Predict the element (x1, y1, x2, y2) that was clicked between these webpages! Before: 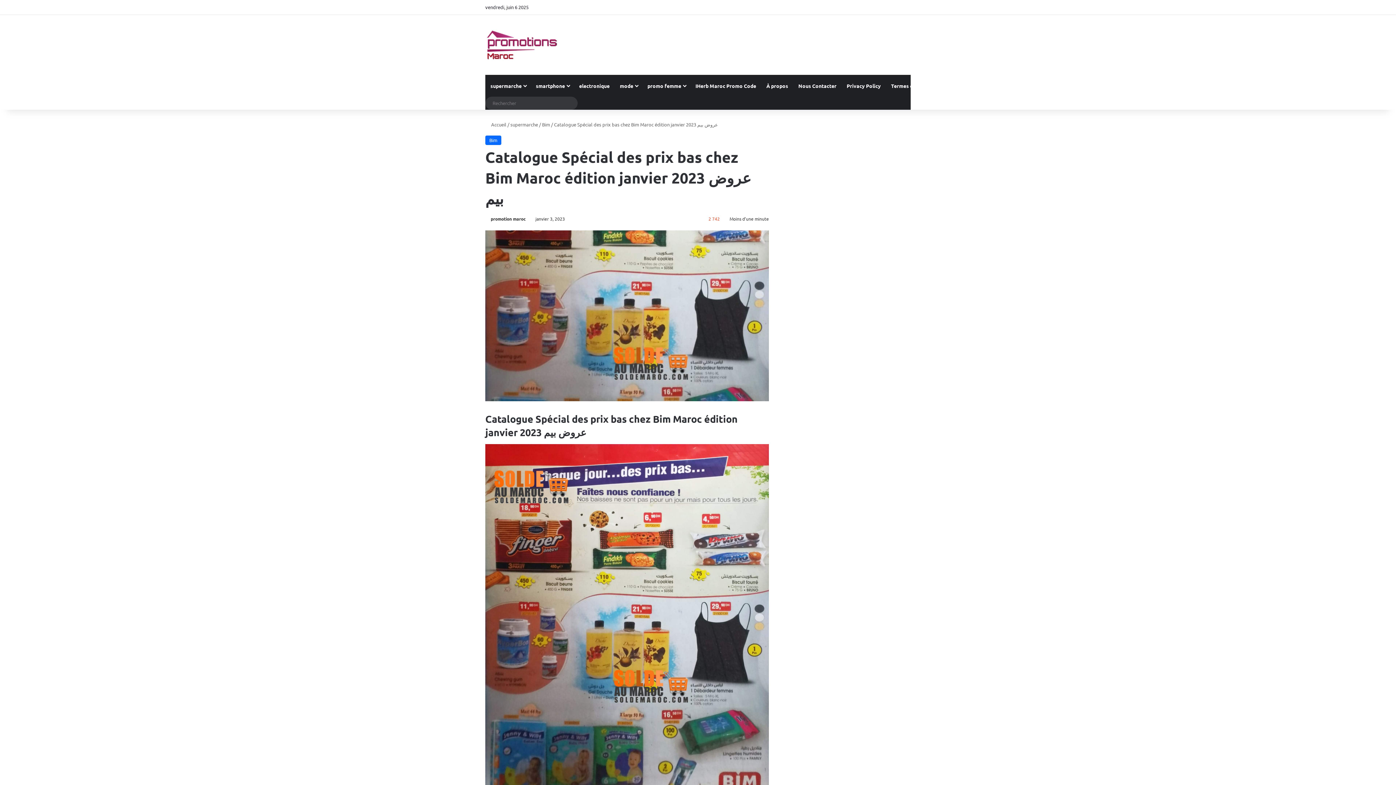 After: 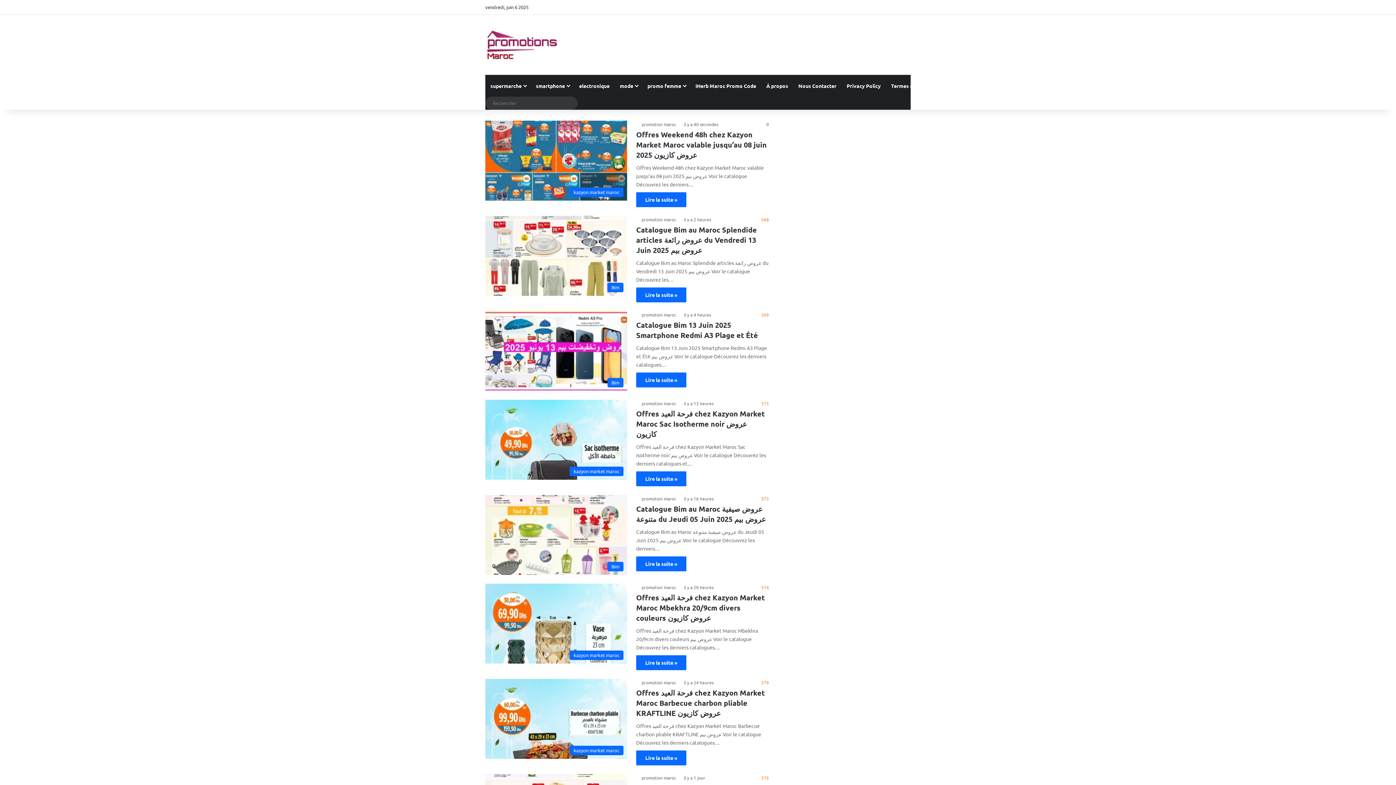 Action: bbox: (485, 29, 558, 60)